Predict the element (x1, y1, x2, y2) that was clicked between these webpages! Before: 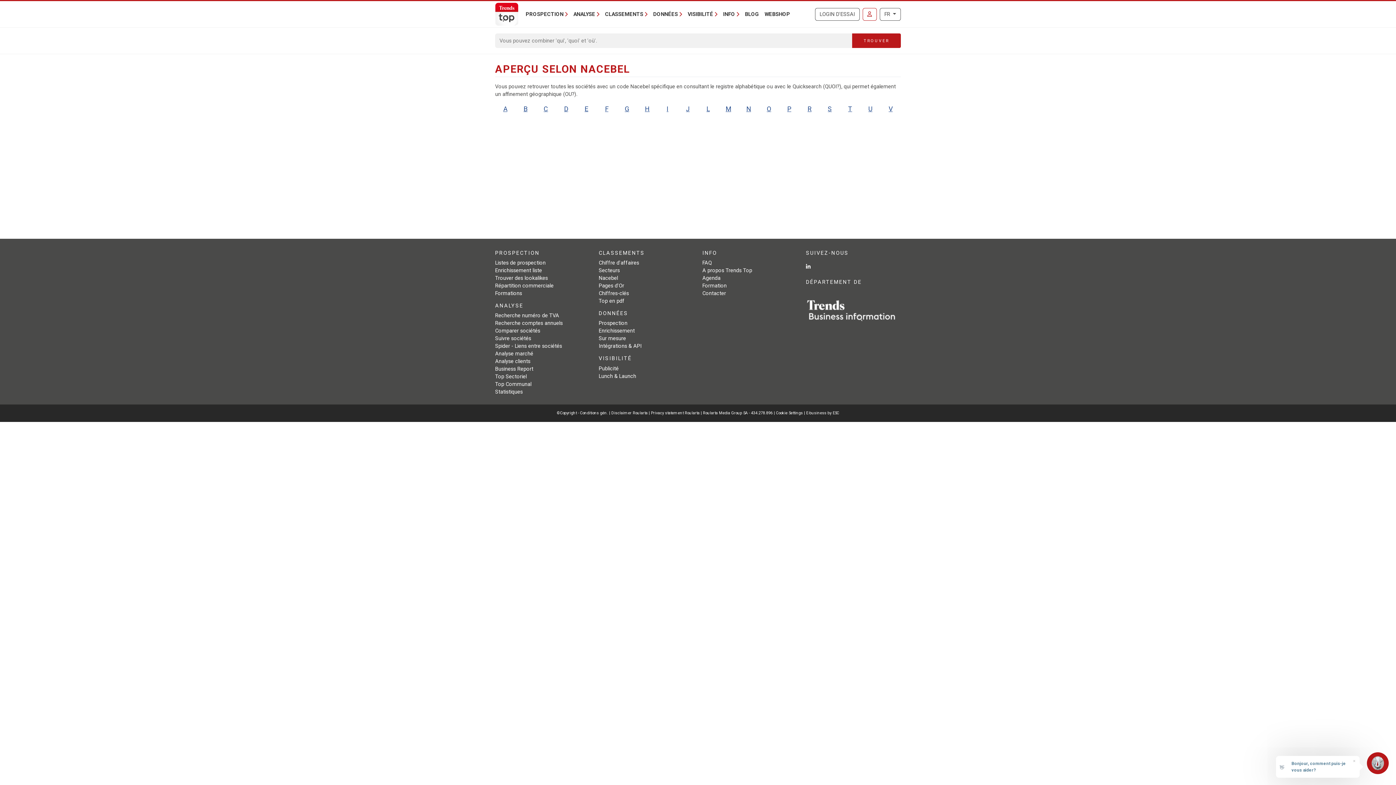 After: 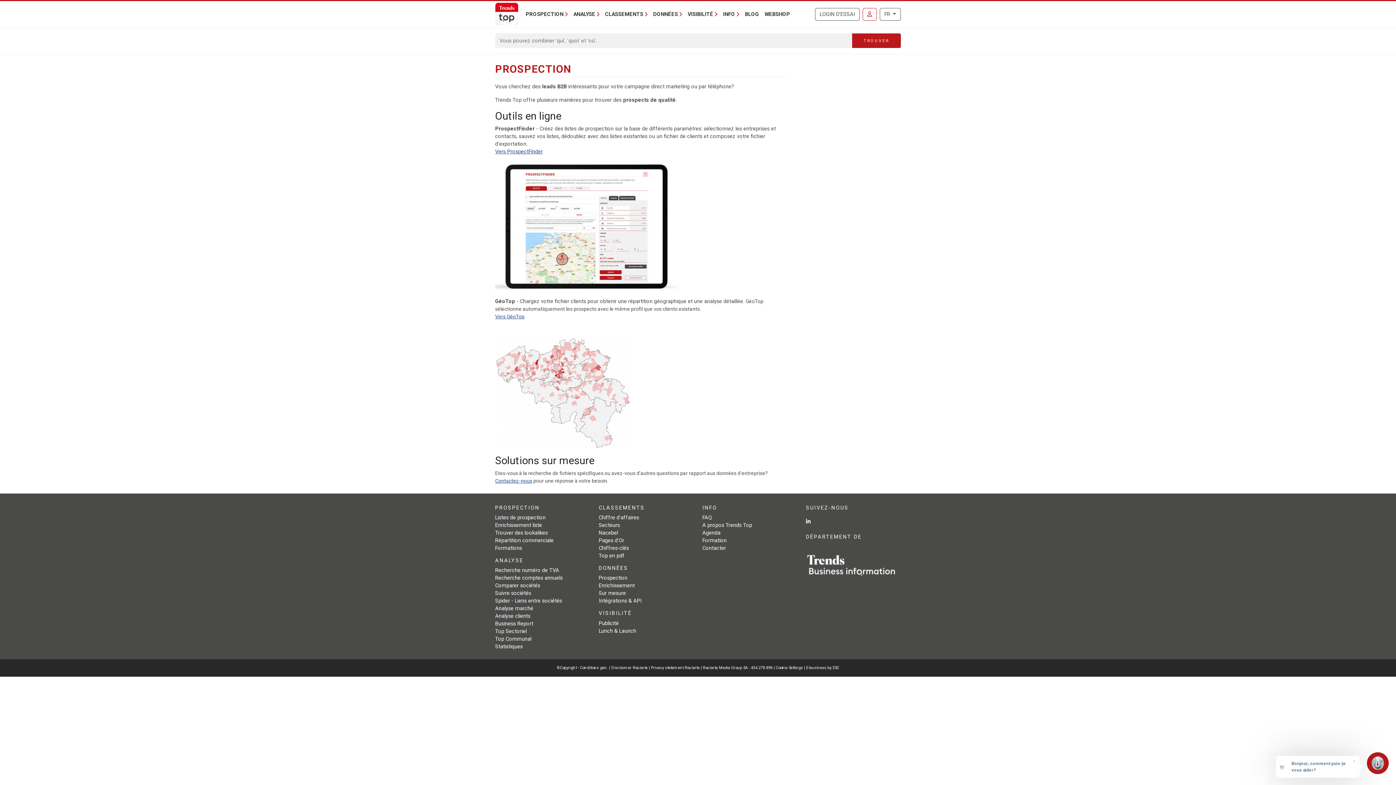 Action: label: Prospection bbox: (598, 320, 627, 326)